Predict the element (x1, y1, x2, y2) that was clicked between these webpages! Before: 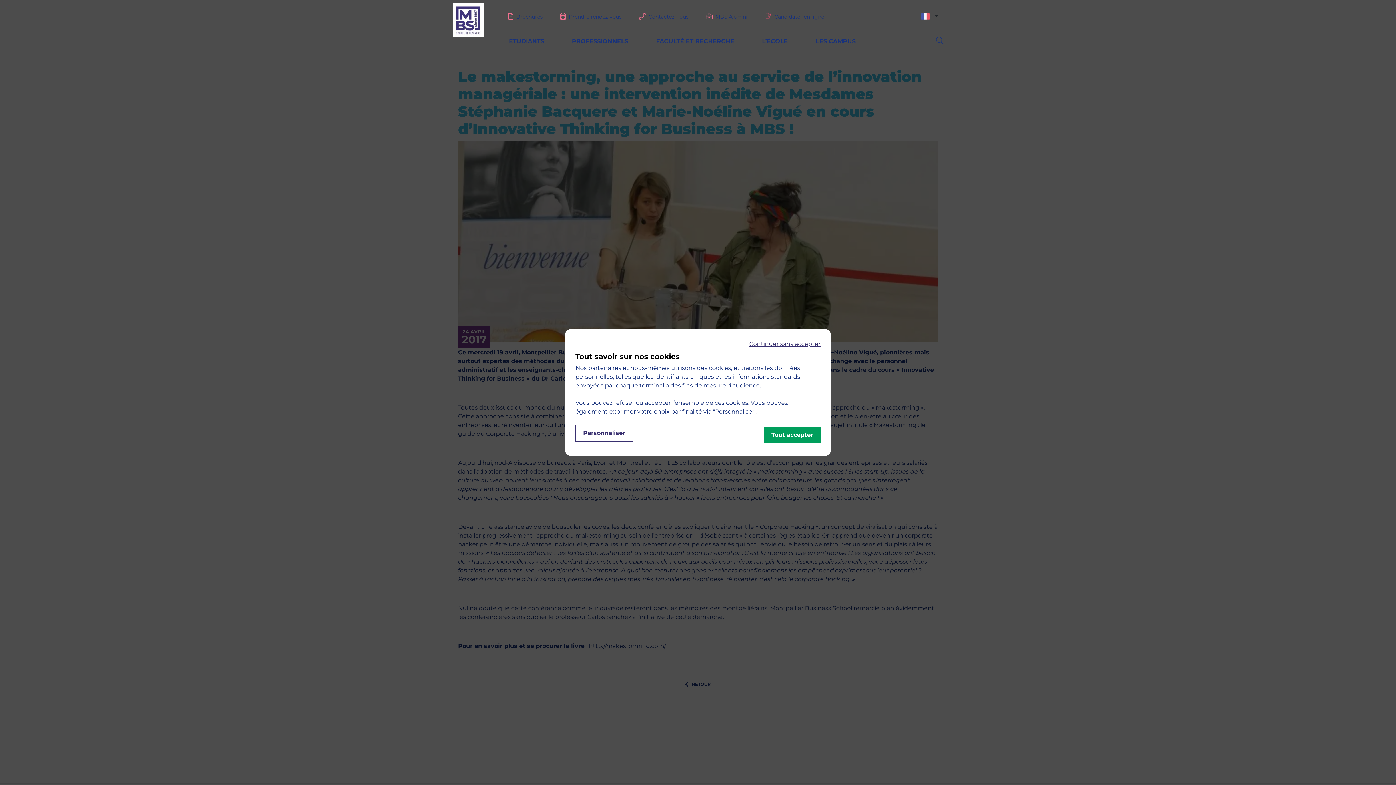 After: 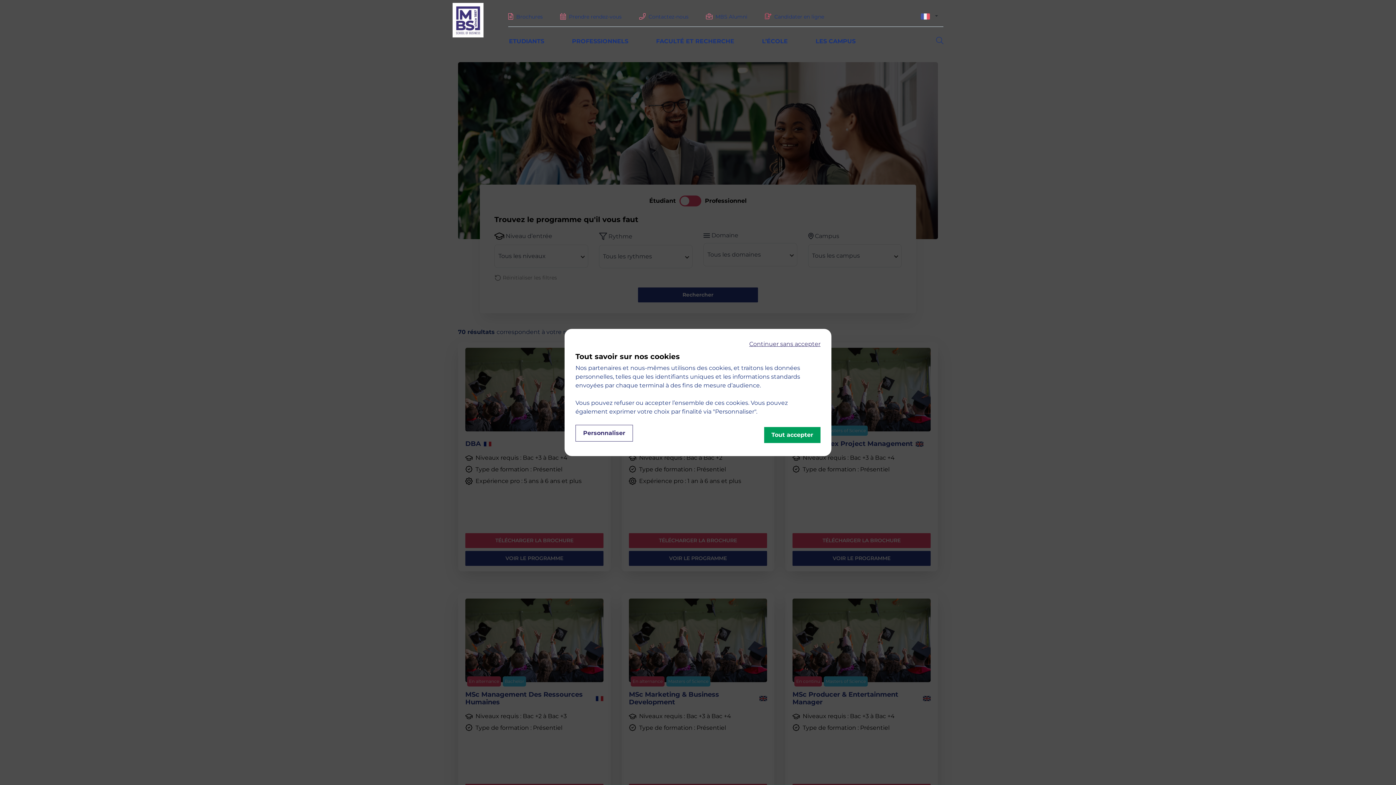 Action: bbox: (509, 37, 544, 44) label: ETUDIANTS